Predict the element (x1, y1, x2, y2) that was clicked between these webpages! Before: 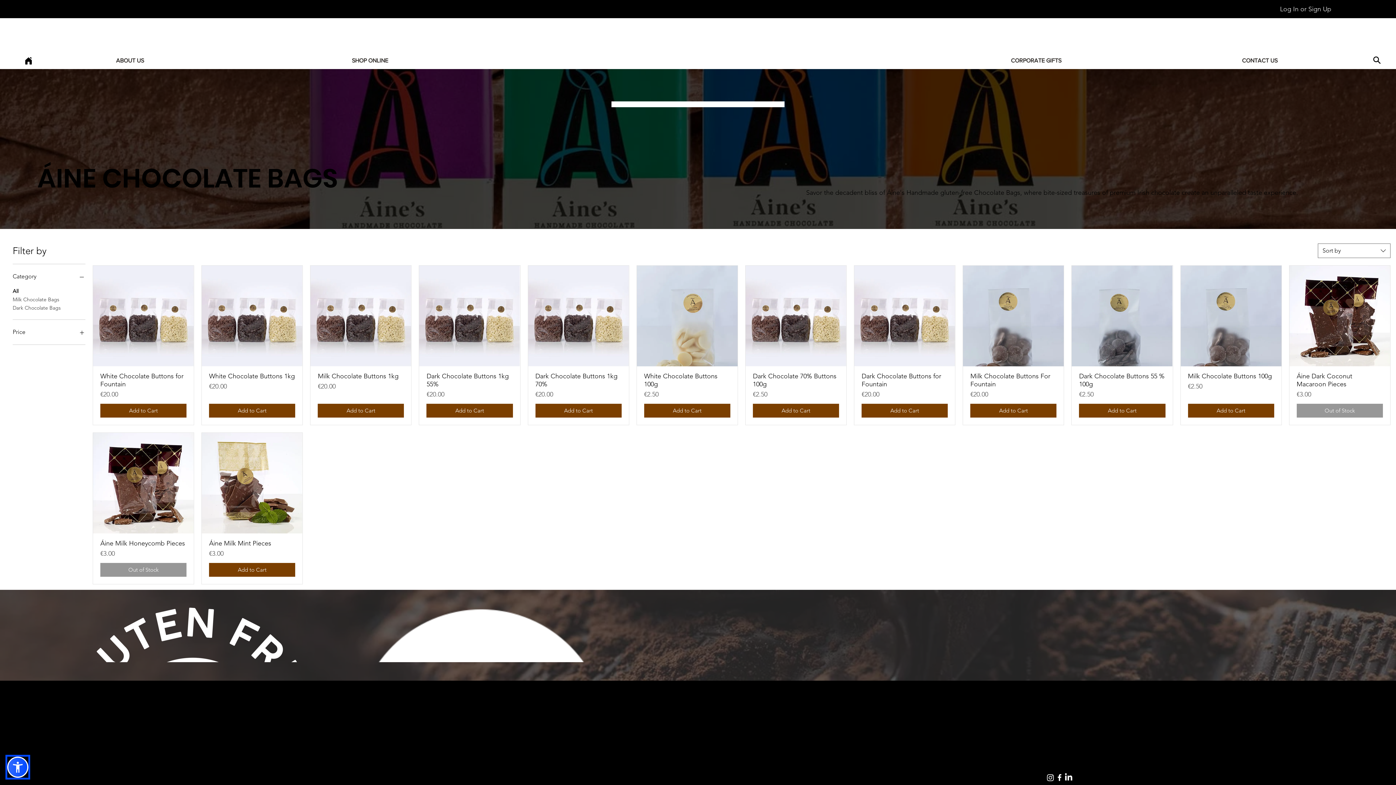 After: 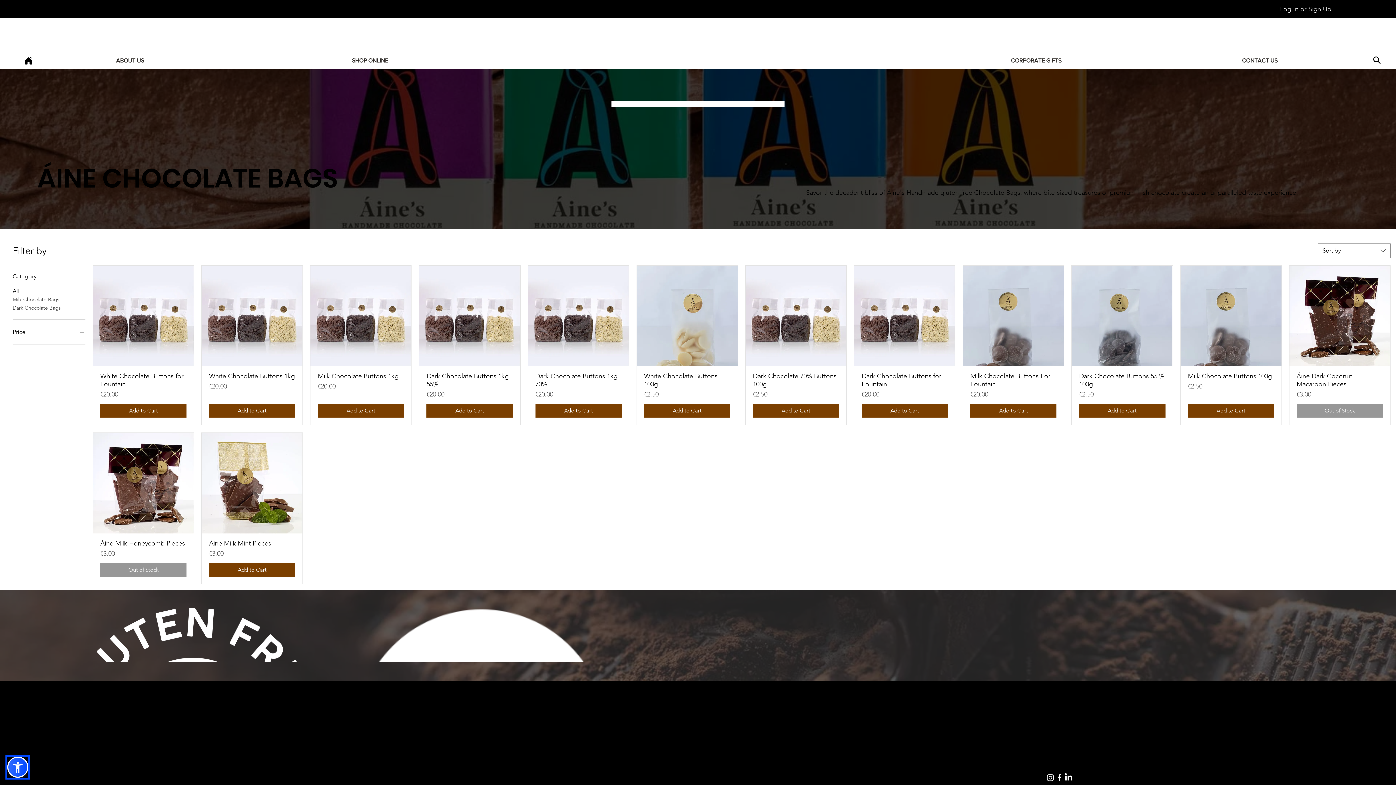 Action: label: LinkedIn bbox: (1064, 773, 1073, 782)